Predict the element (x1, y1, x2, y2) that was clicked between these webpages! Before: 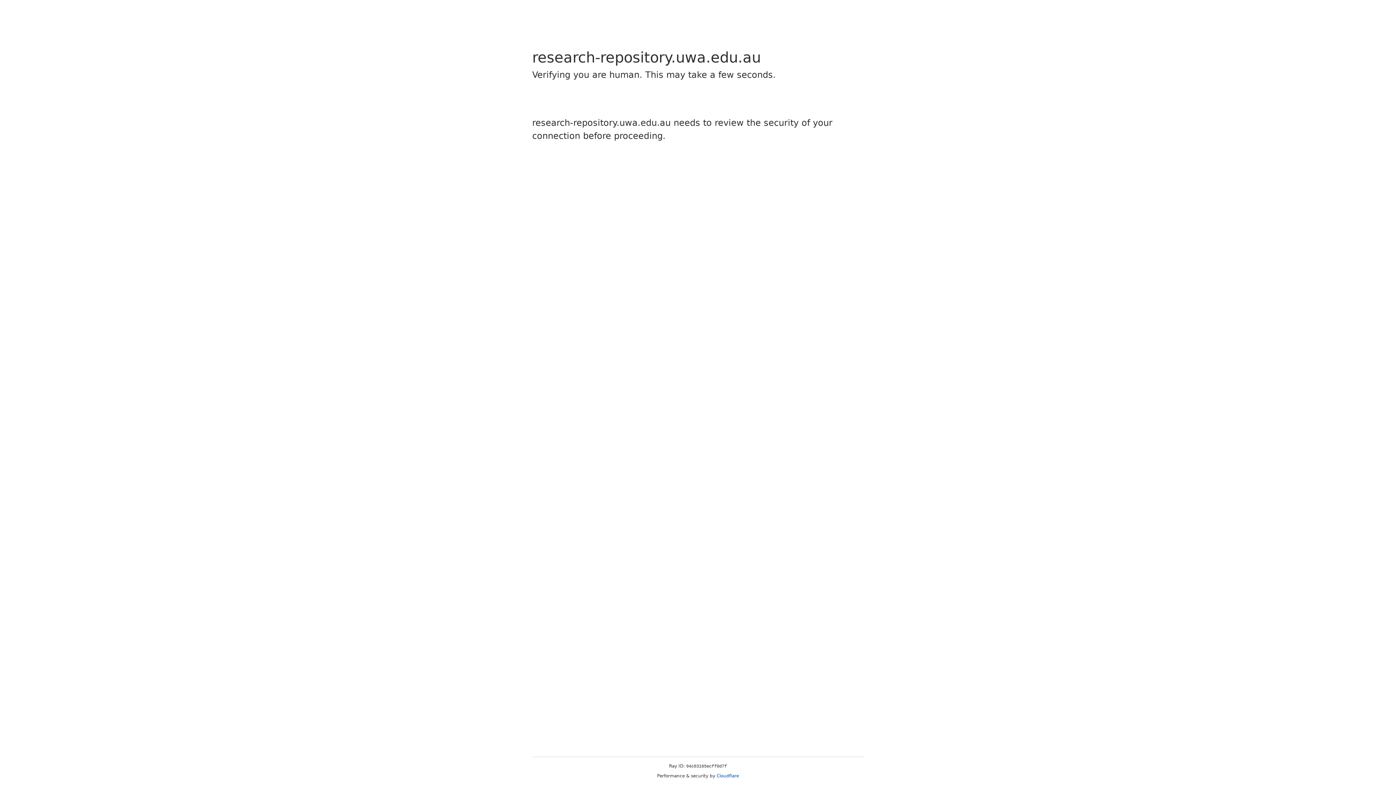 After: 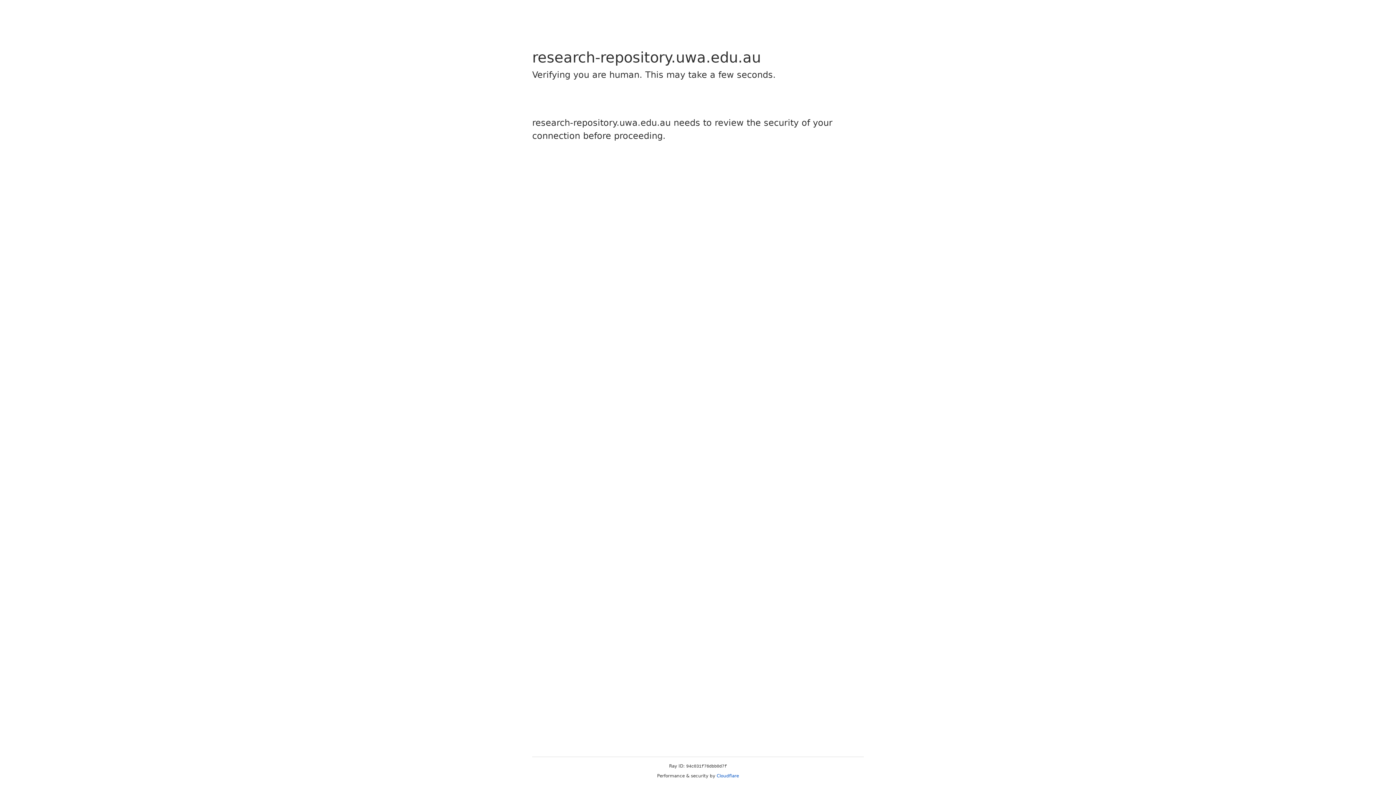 Action: label: Cloudflare bbox: (716, 773, 739, 778)